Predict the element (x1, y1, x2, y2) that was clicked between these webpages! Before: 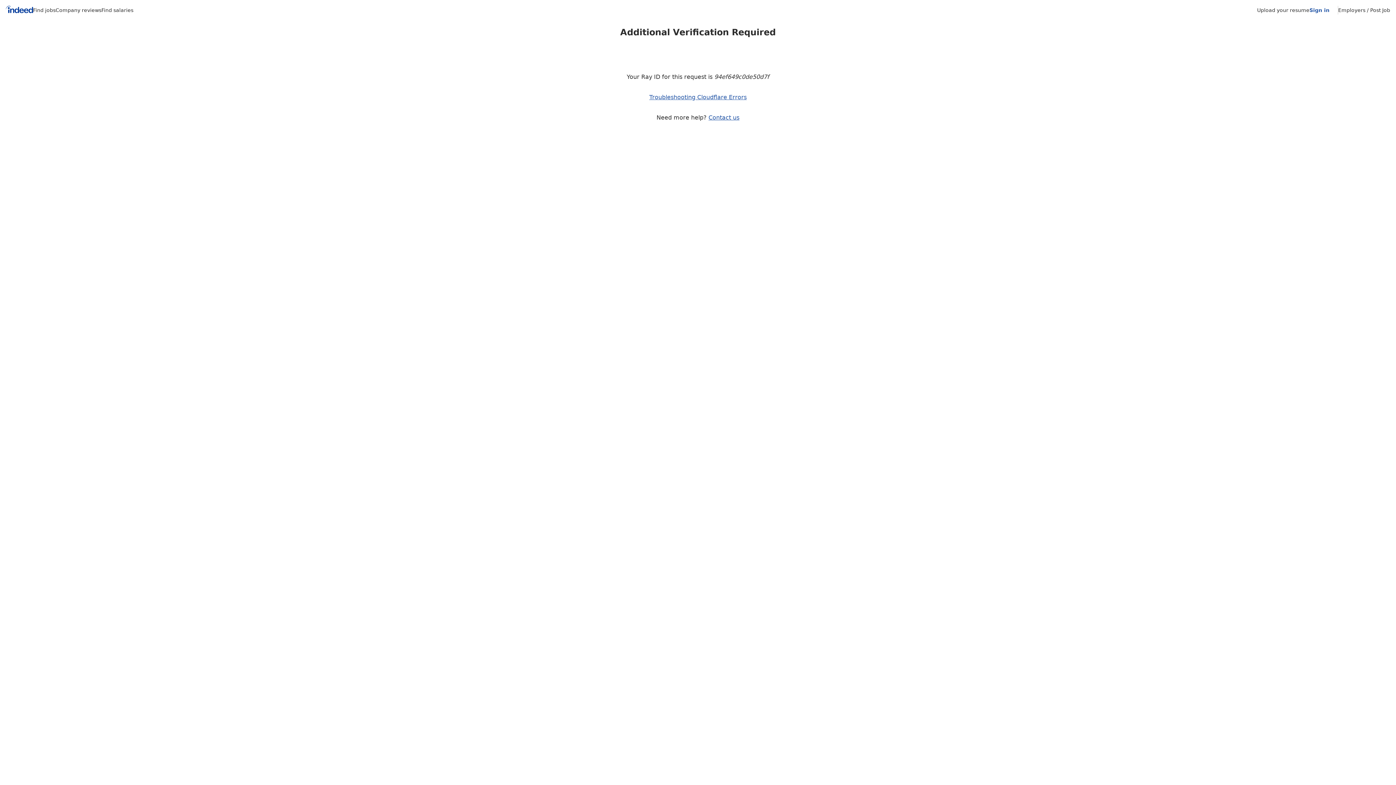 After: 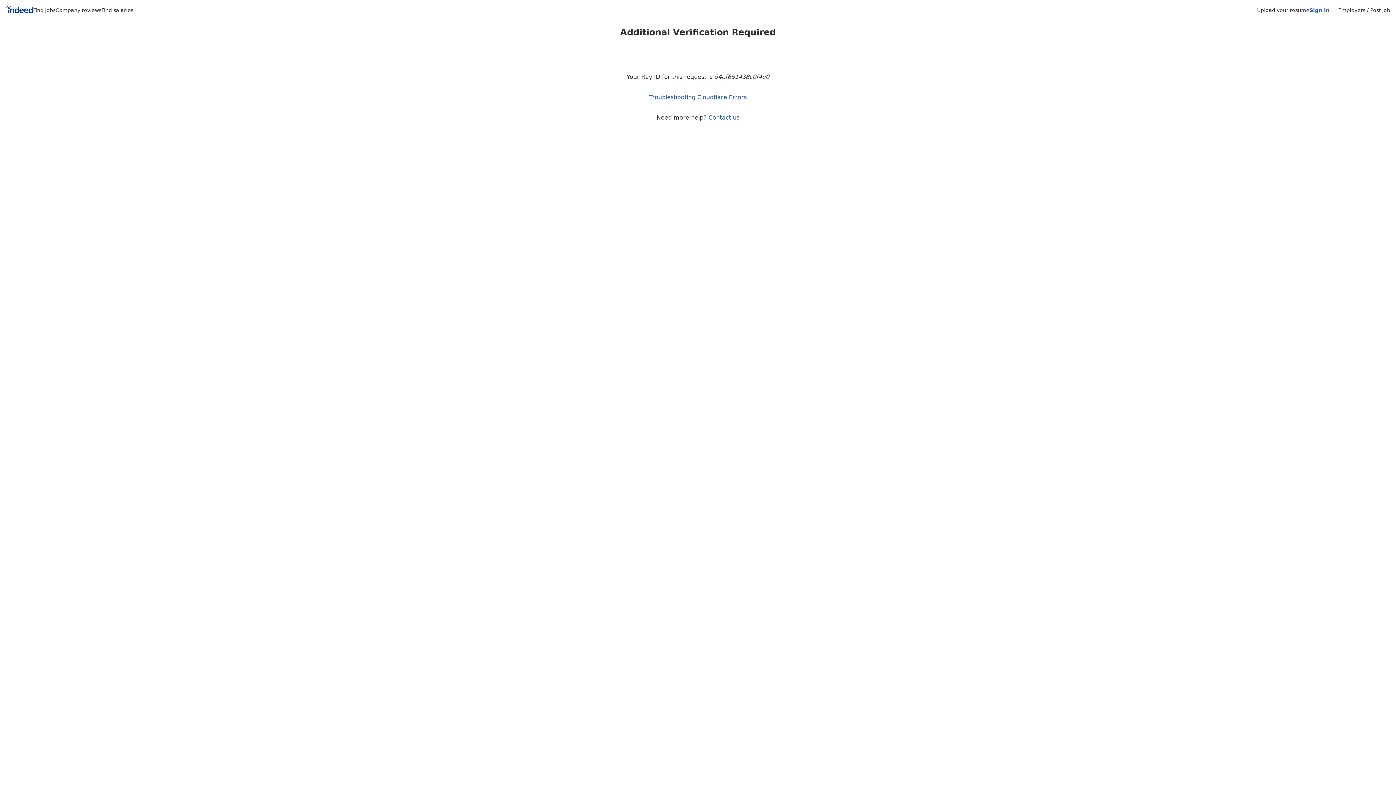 Action: label: Upload your resume bbox: (1257, 7, 1309, 13)